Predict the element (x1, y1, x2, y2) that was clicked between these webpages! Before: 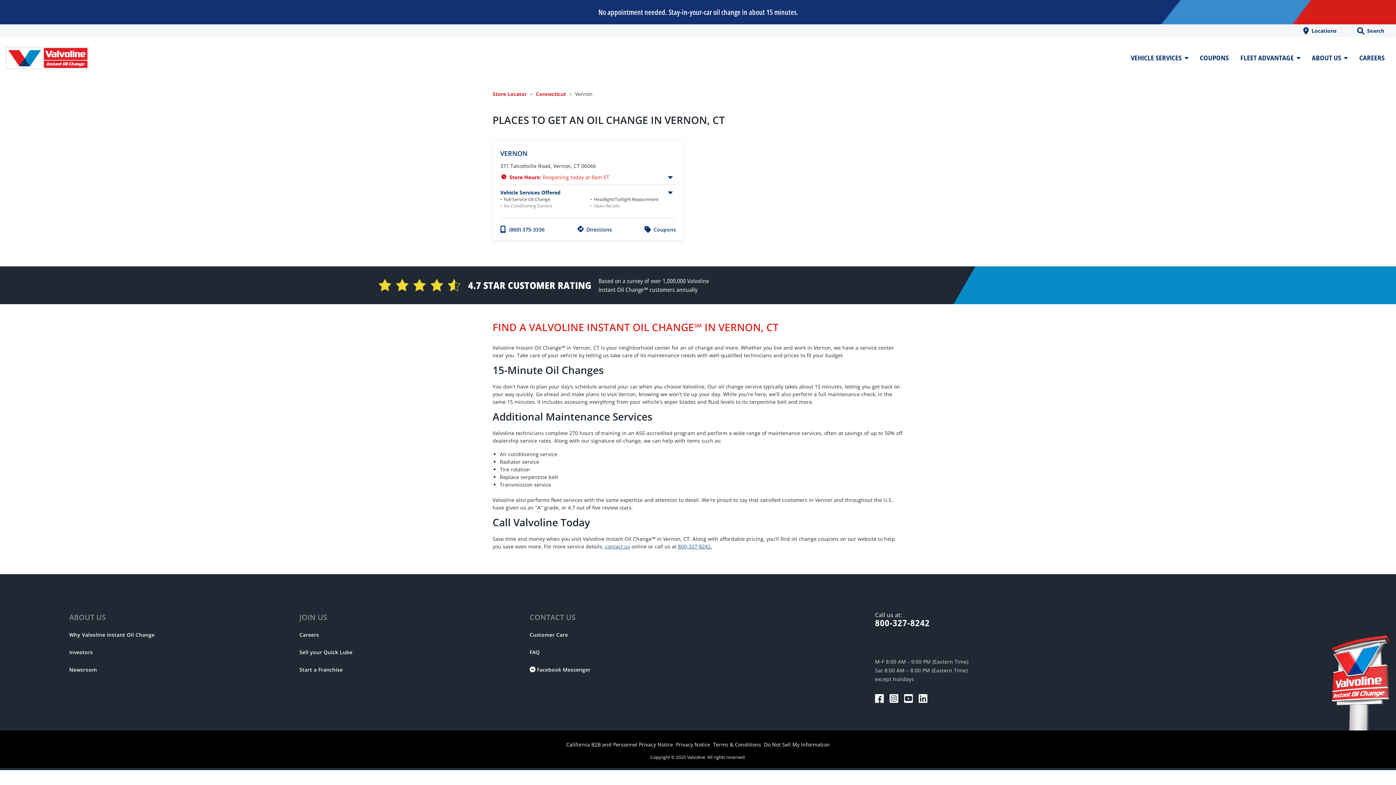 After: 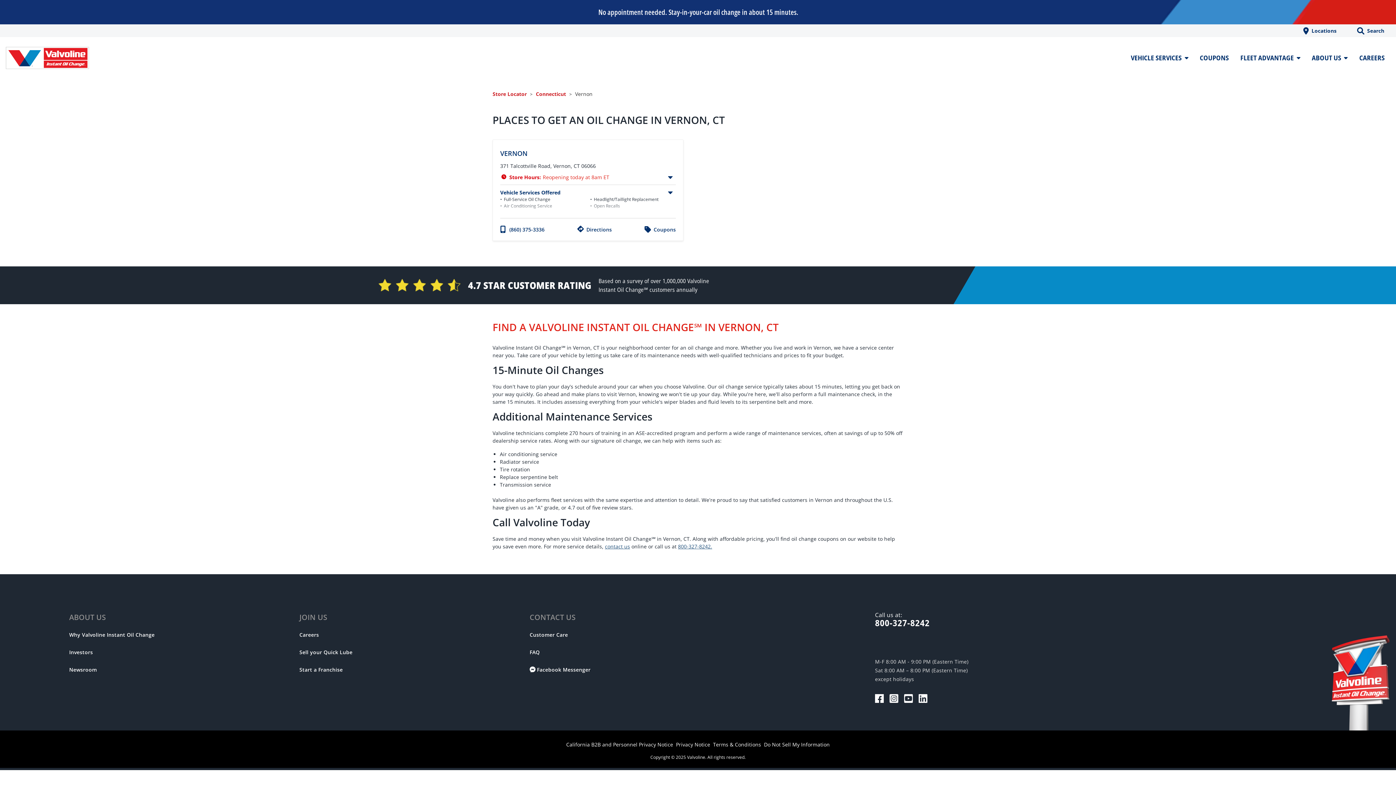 Action: bbox: (875, 694, 884, 702) label: Open Facebook in new window